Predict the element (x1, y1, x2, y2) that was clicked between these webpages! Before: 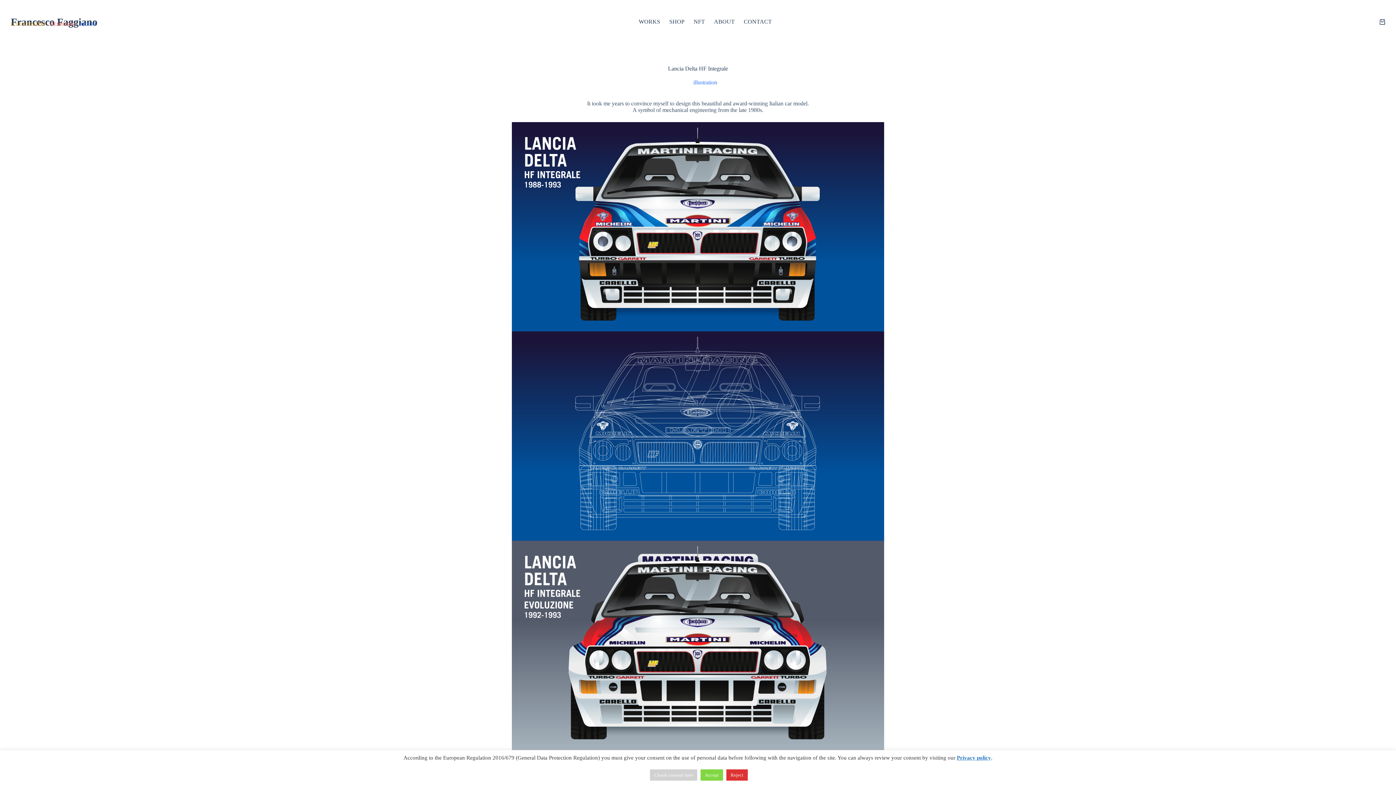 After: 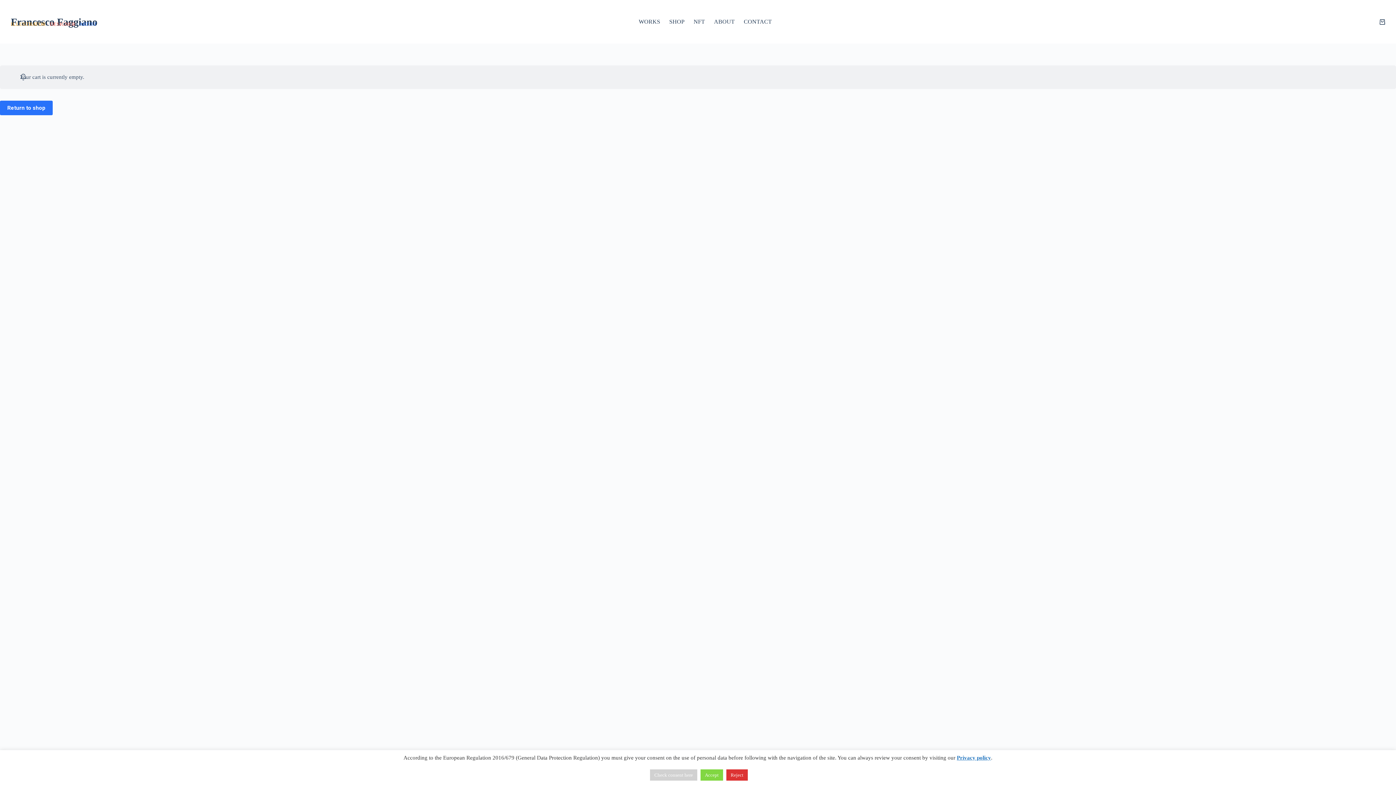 Action: bbox: (1380, 19, 1385, 24) label: Shopping cart